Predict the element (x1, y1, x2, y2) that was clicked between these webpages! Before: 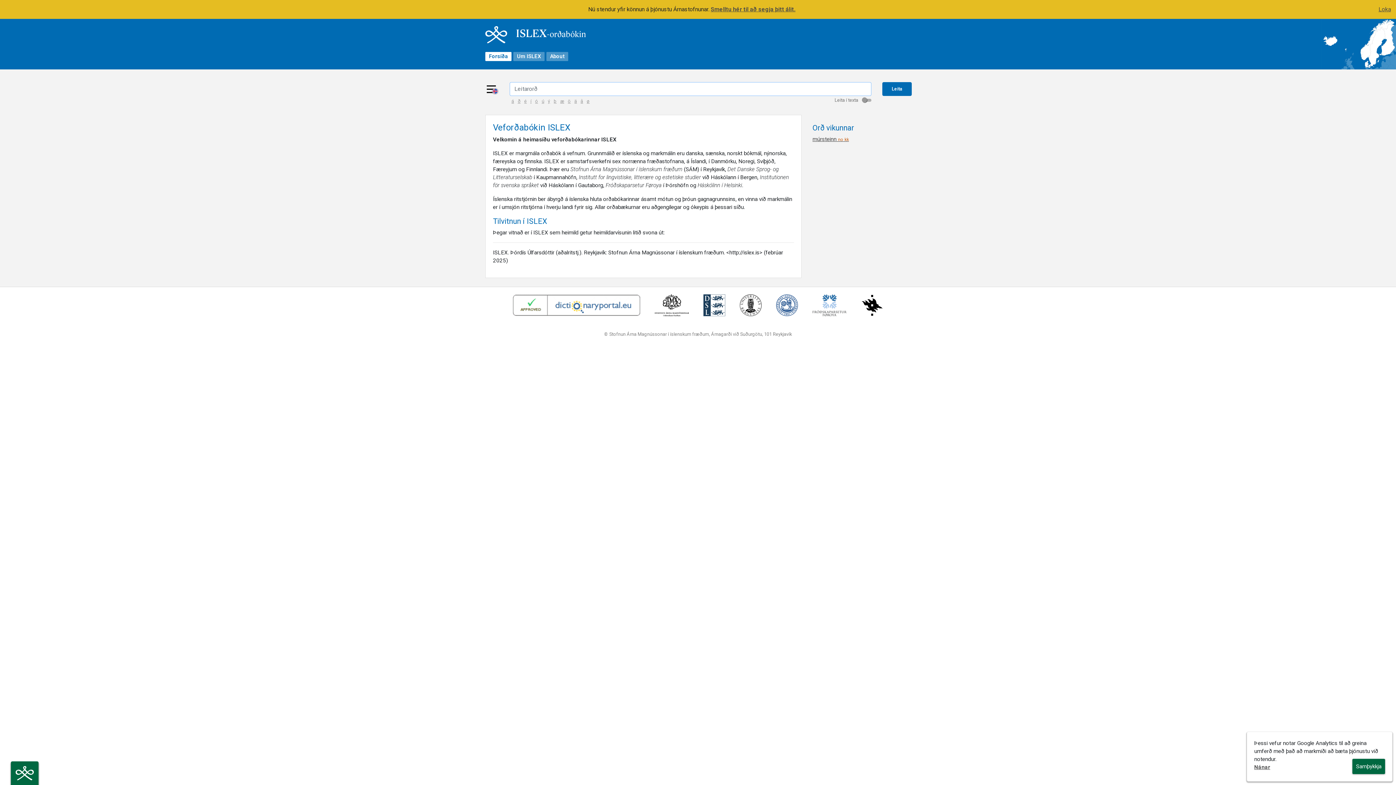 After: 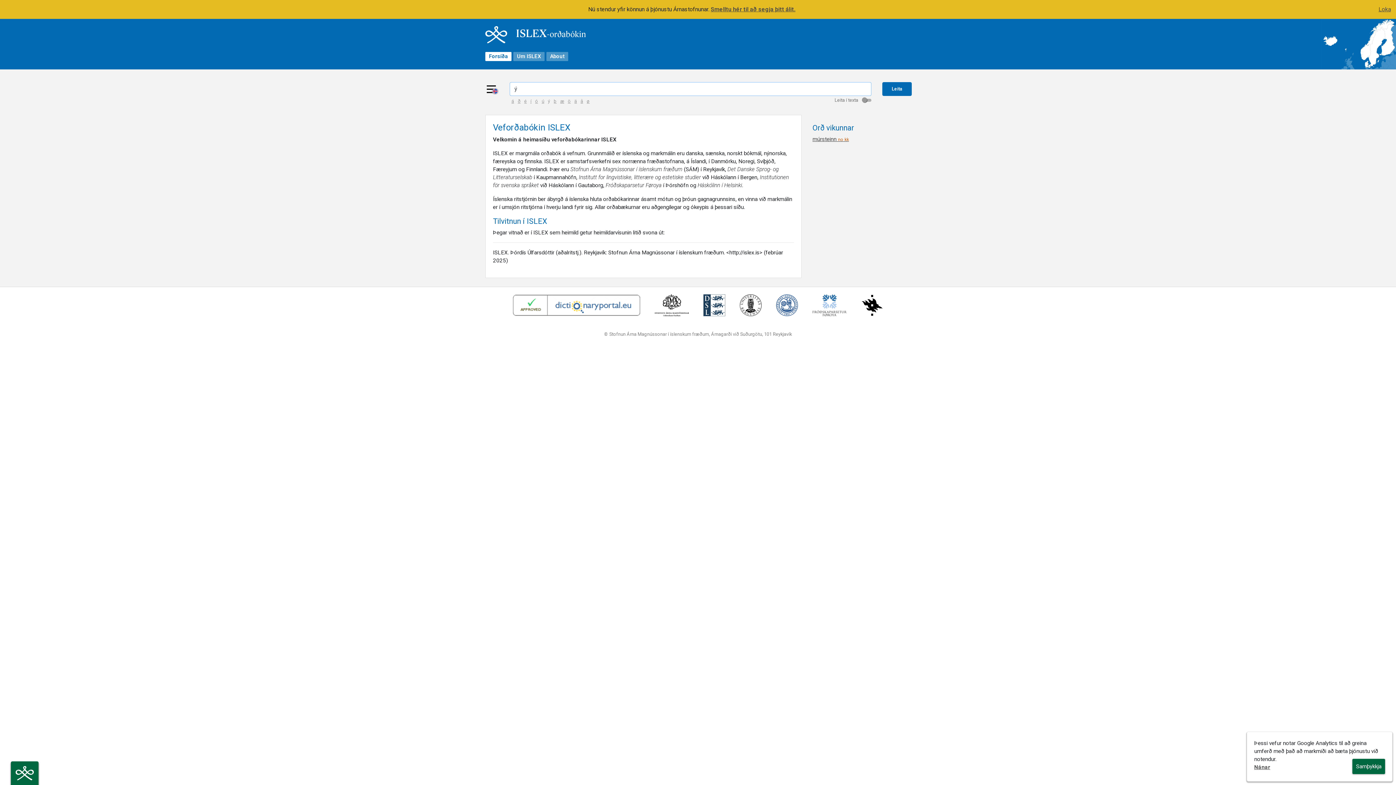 Action: bbox: (546, 98, 552, 103) label: ý